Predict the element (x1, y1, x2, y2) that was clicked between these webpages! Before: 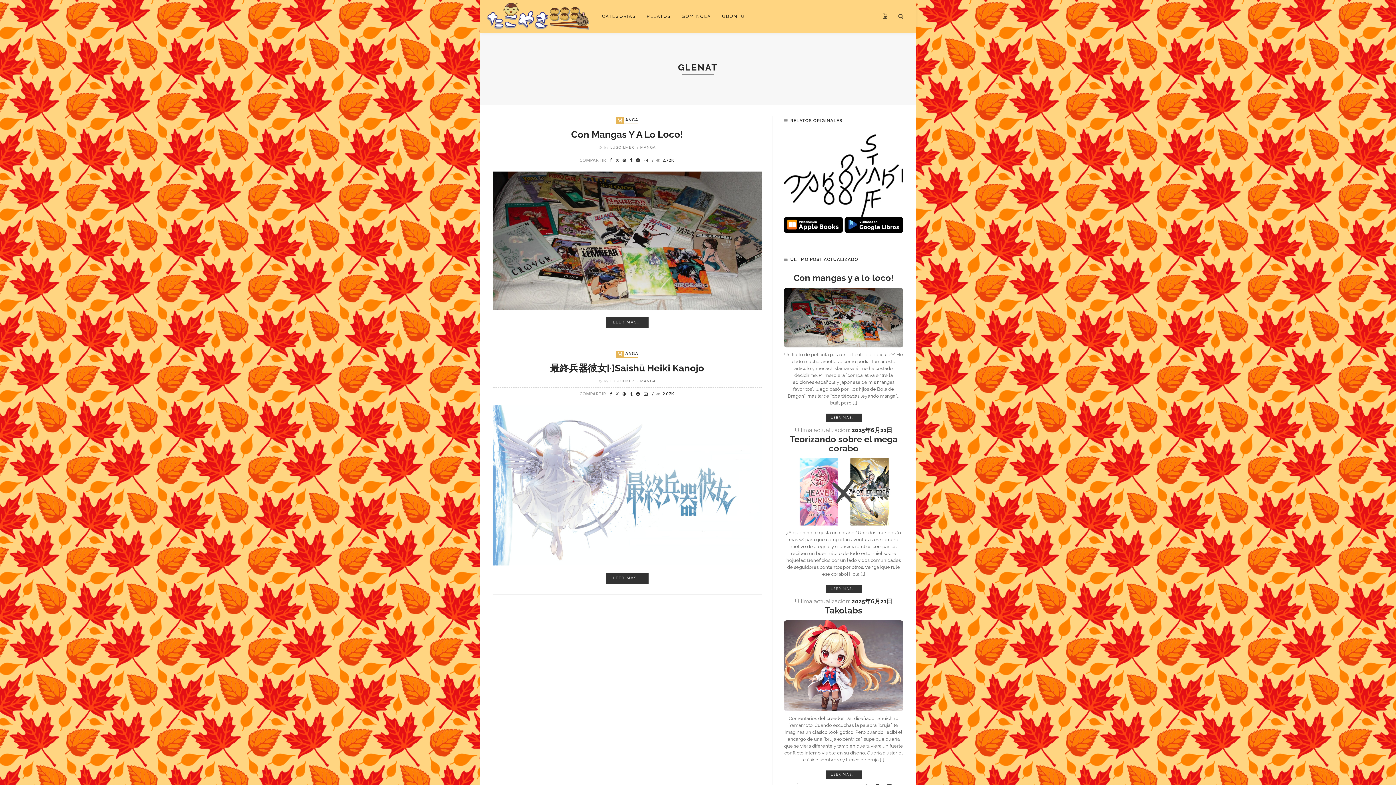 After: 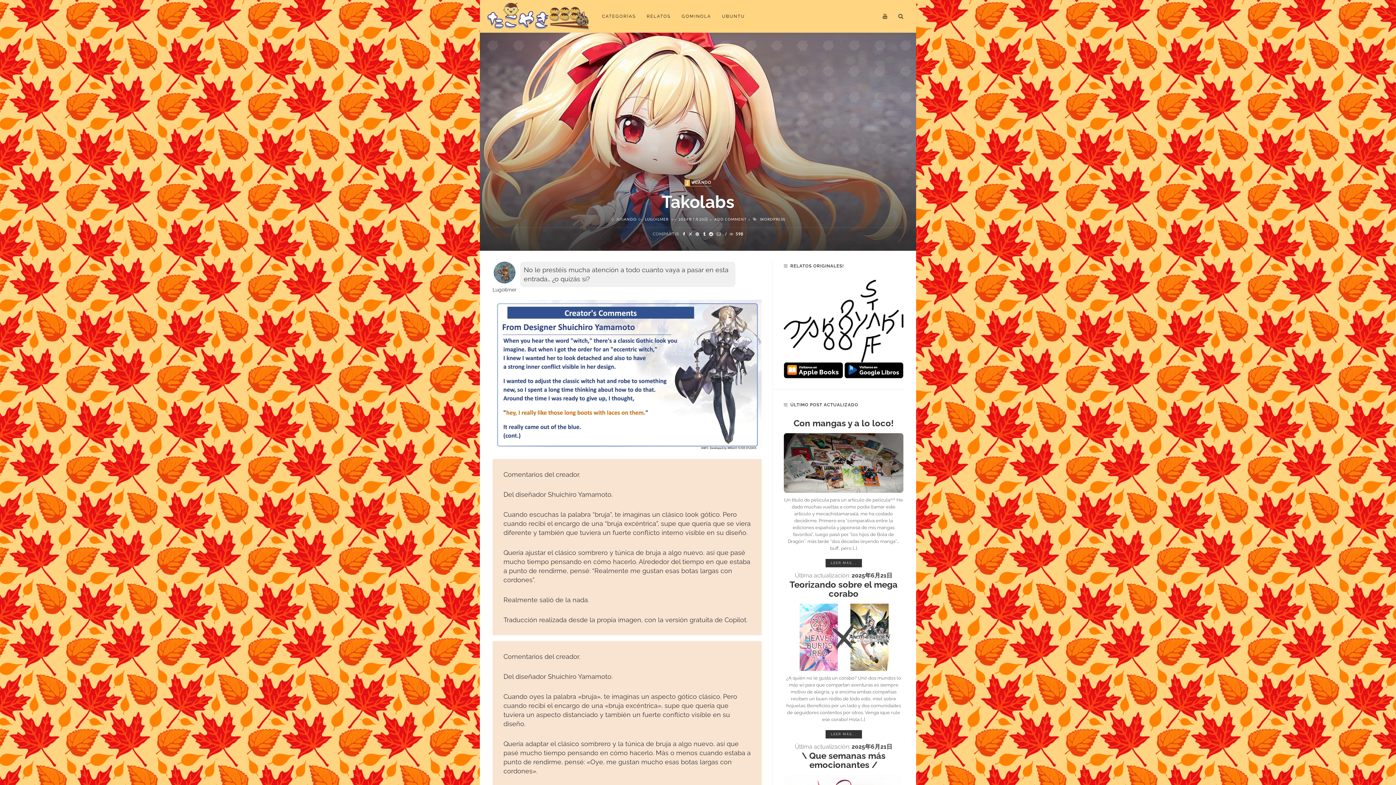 Action: bbox: (784, 661, 903, 669)